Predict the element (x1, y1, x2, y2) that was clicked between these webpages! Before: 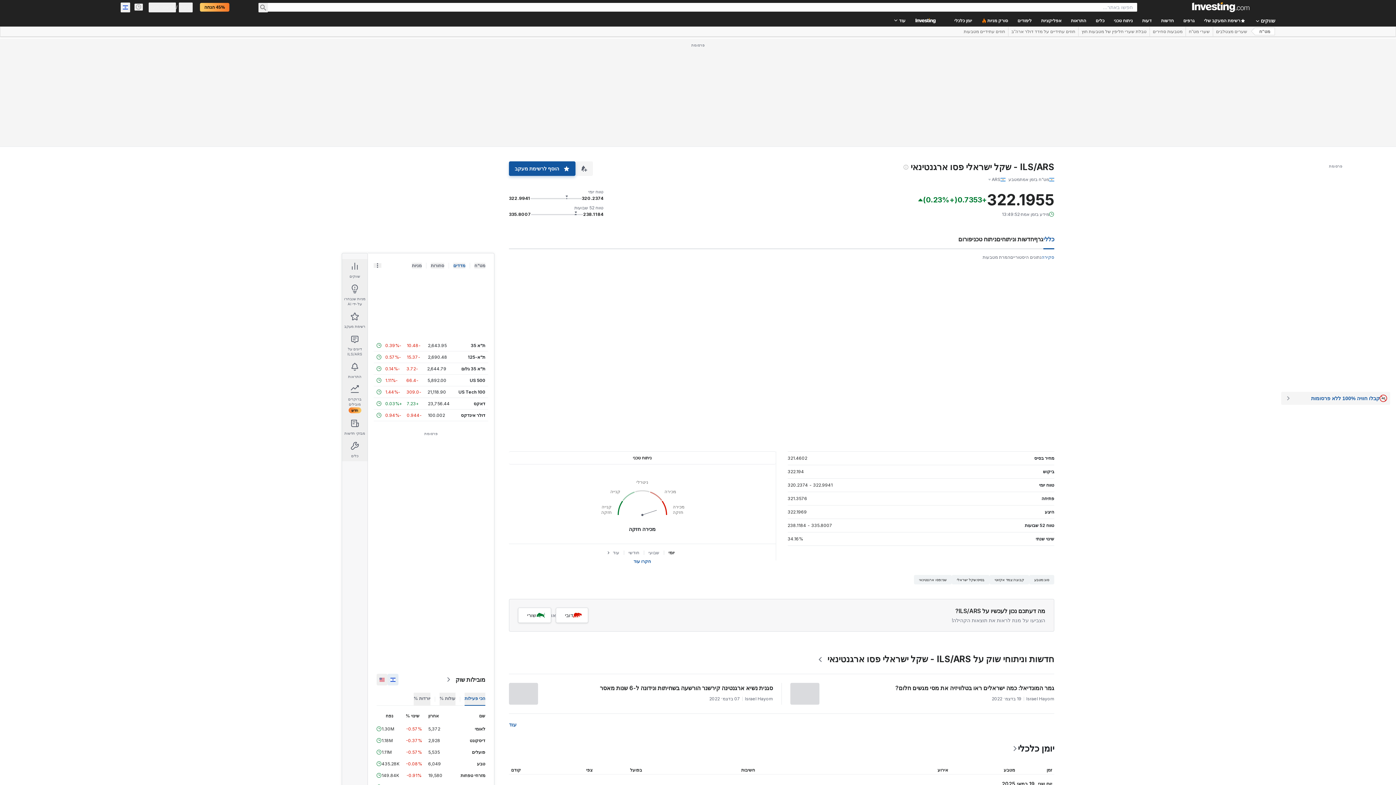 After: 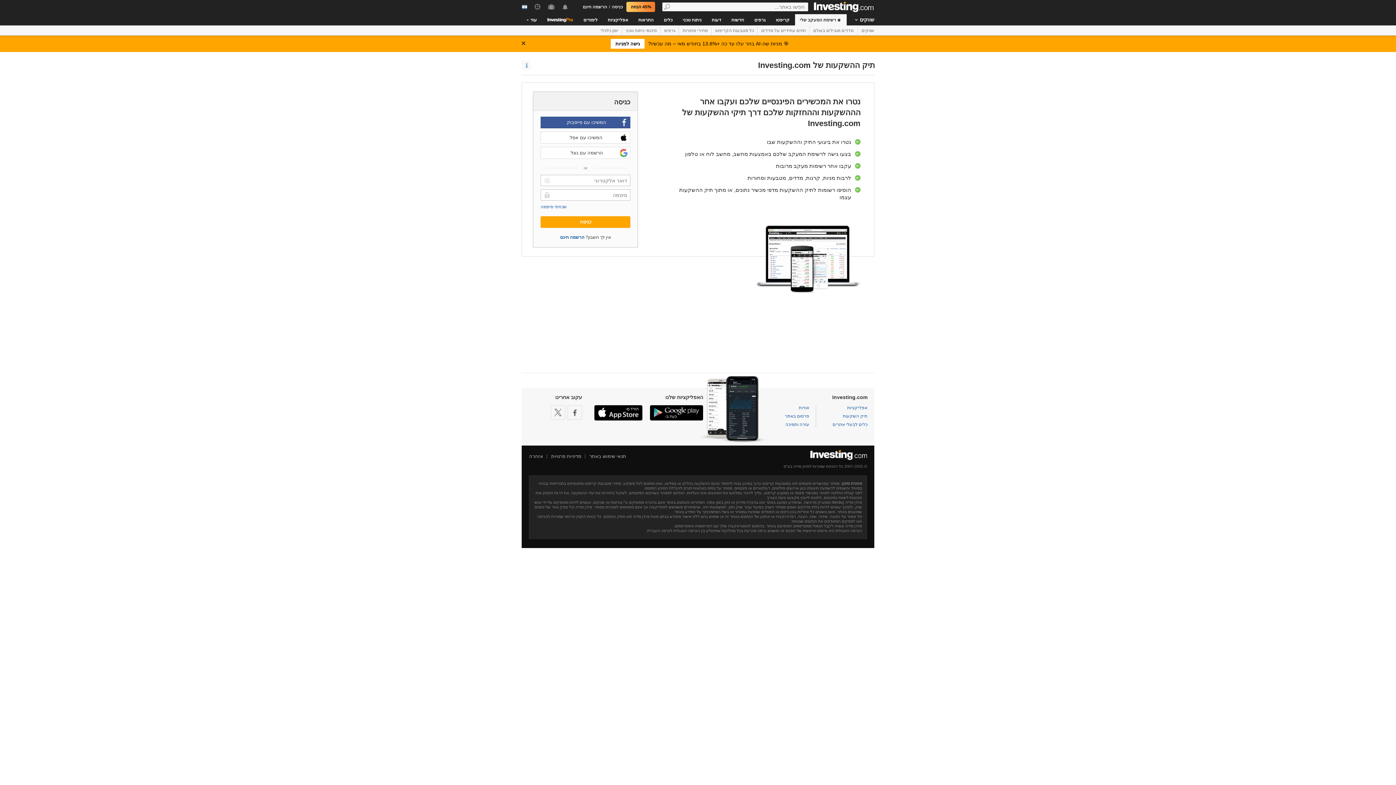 Action: bbox: (1199, 14, 1250, 26) label: רשימת המעקב שלי